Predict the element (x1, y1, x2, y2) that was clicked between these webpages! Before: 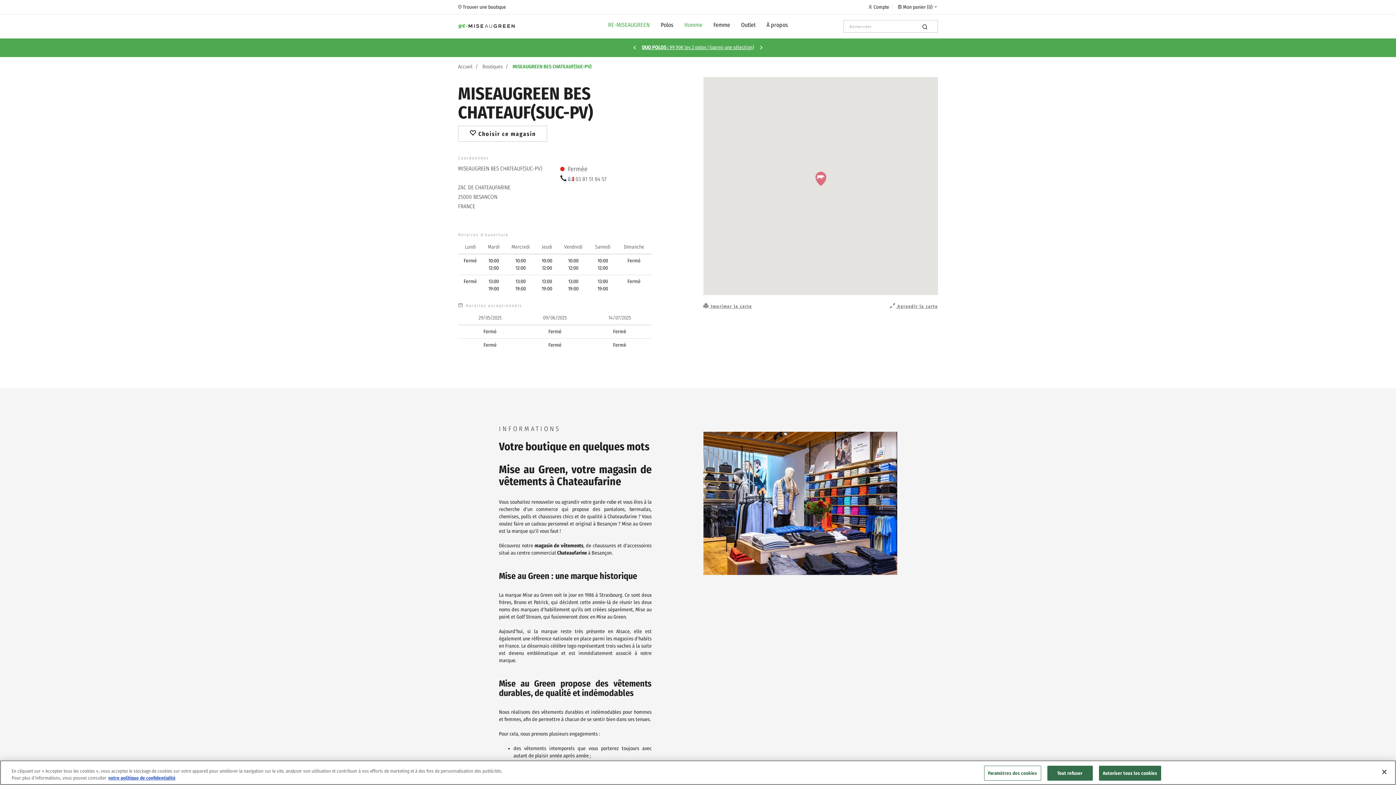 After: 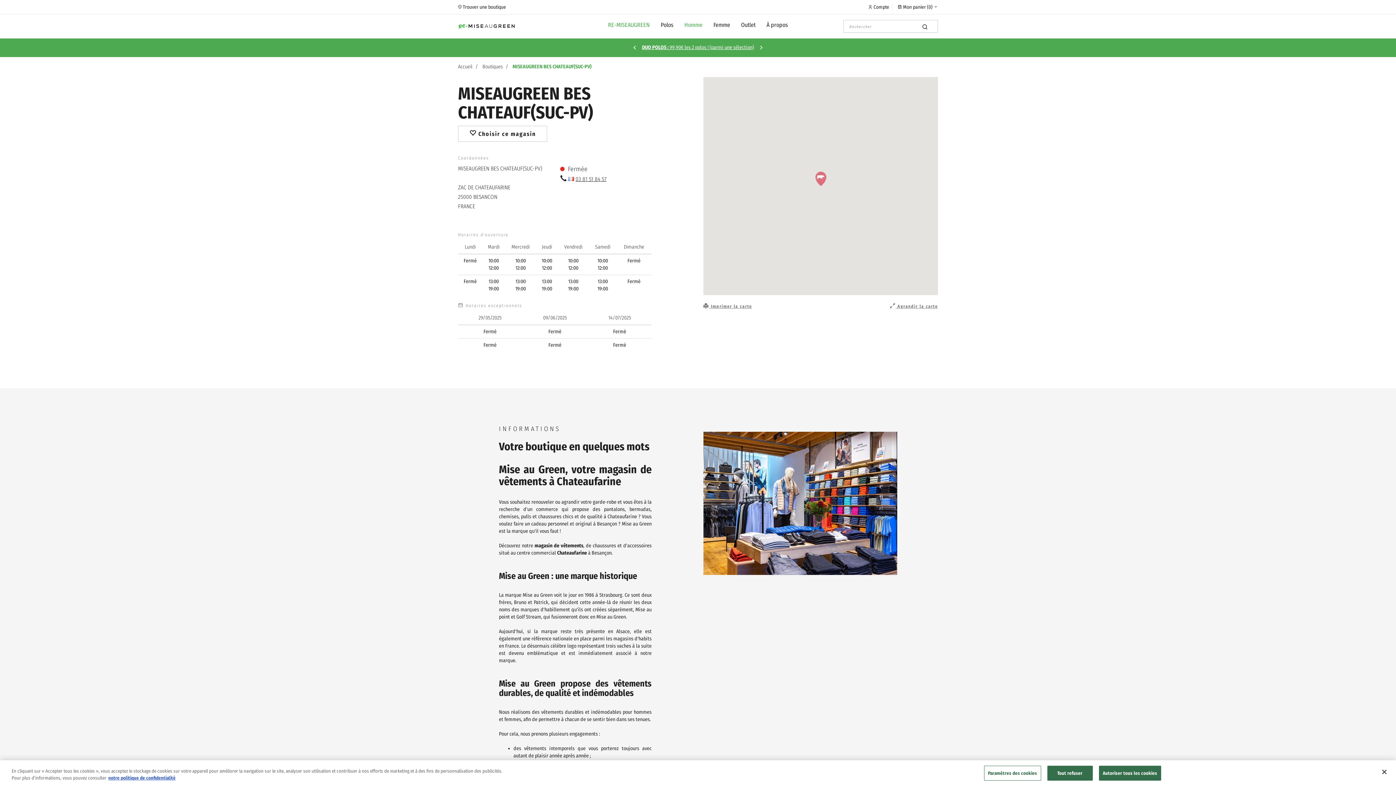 Action: label: 03 81 51 84 57 bbox: (575, 176, 606, 182)